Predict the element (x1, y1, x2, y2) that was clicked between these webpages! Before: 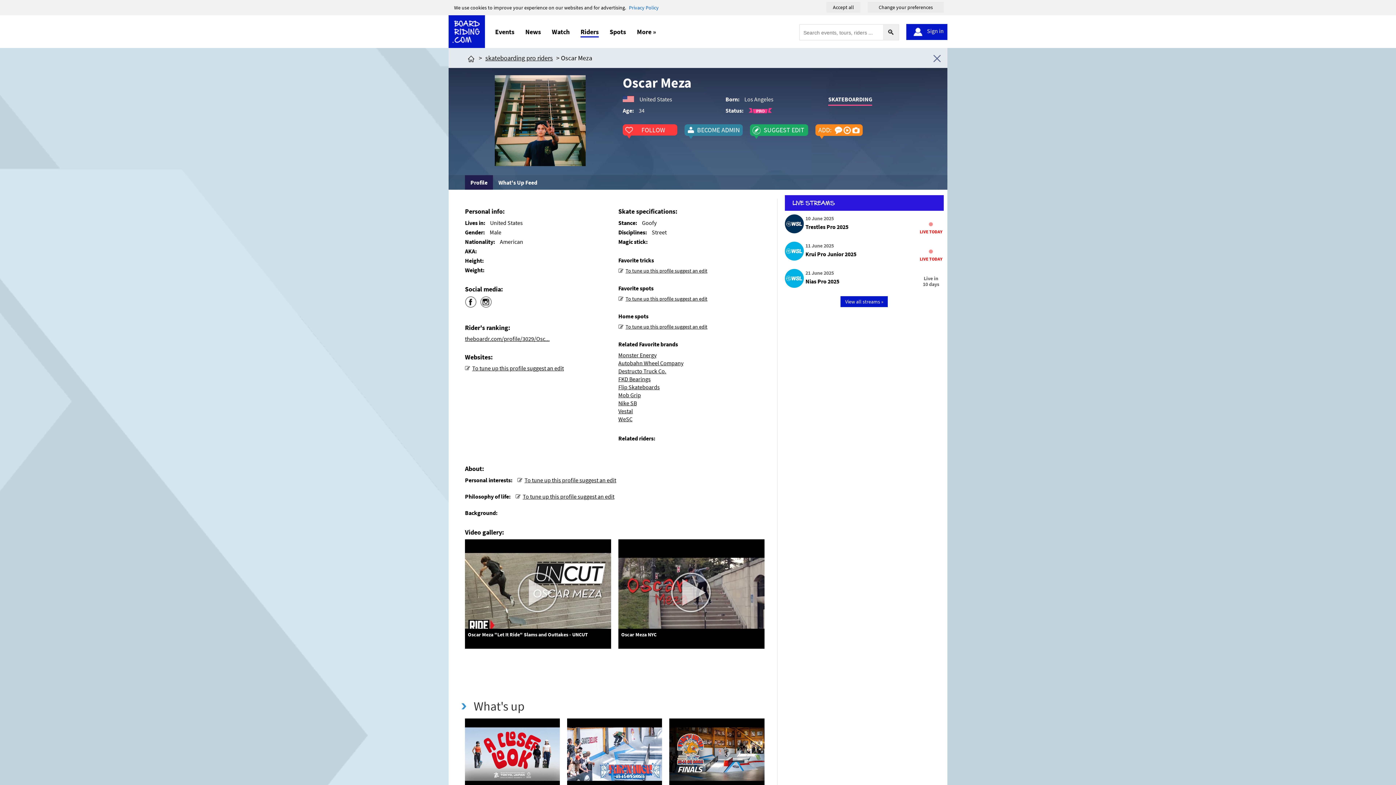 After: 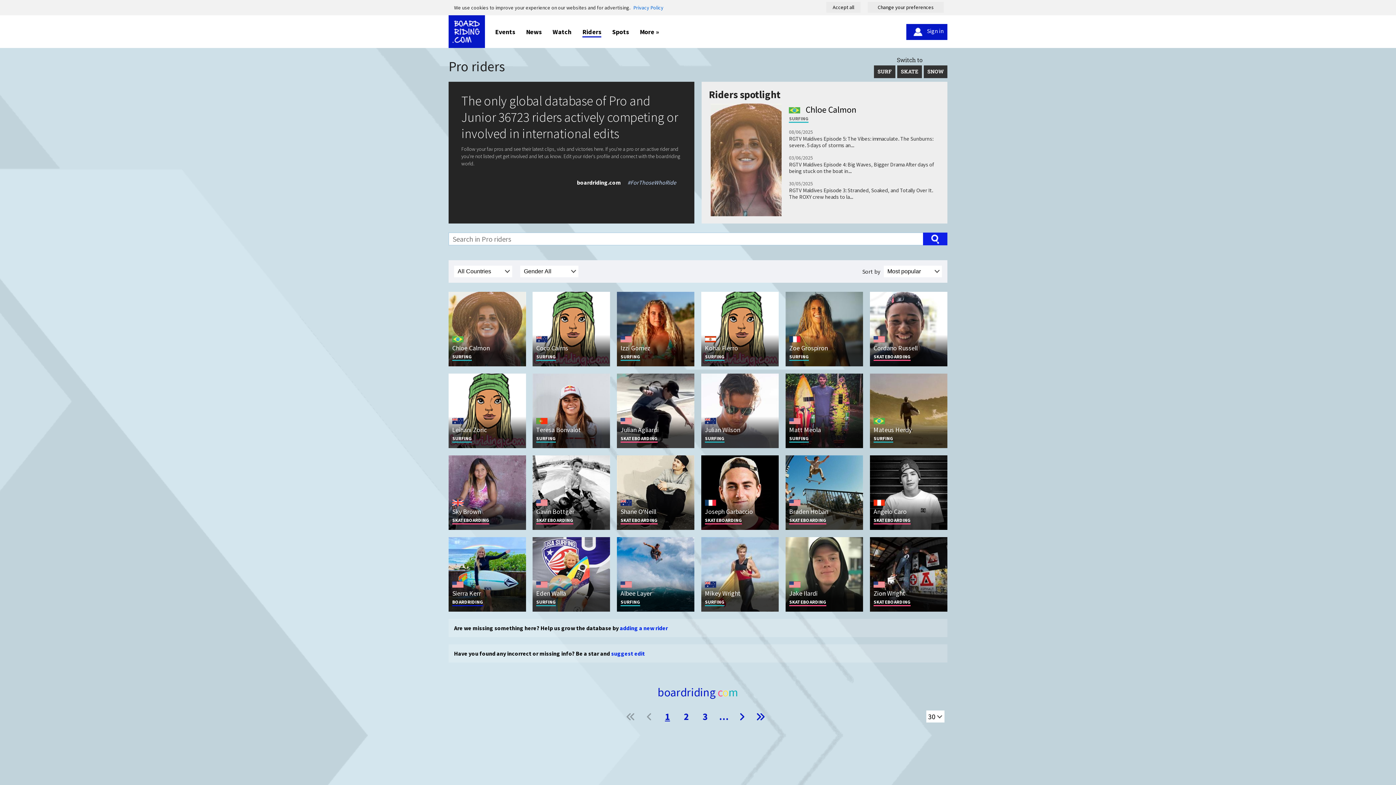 Action: label: Riders bbox: (580, 27, 598, 37)